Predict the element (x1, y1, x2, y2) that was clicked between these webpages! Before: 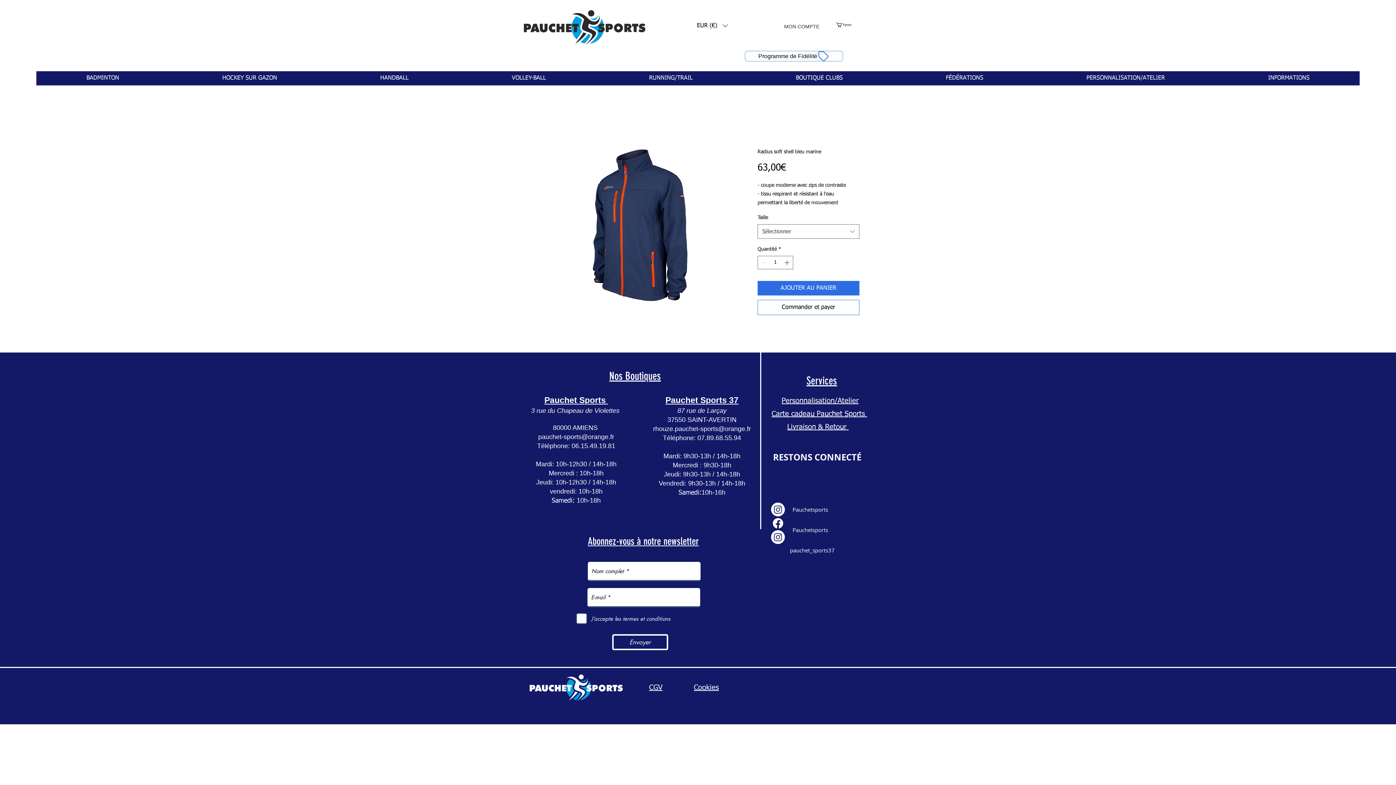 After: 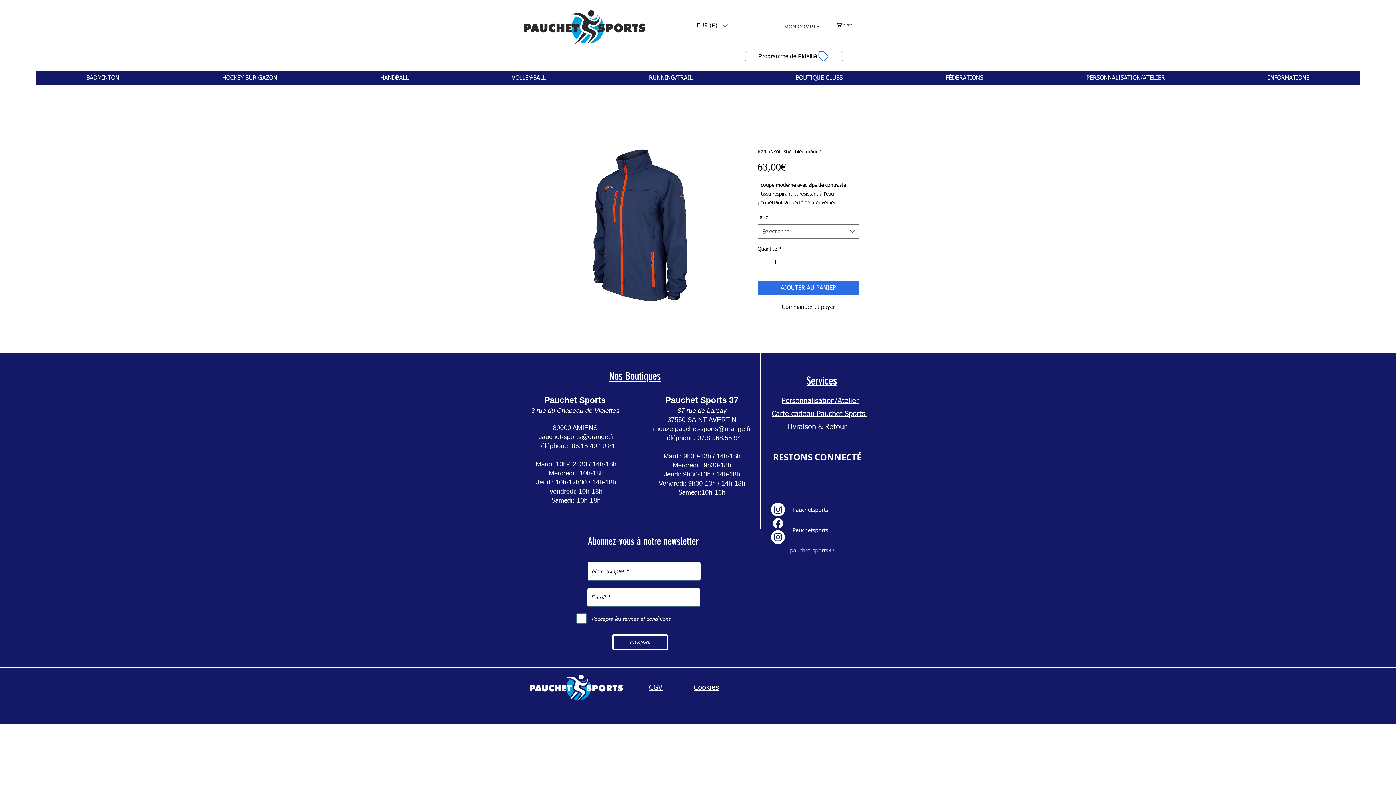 Action: label: rhouze.pauchet-sports@orange.fr bbox: (653, 425, 751, 432)